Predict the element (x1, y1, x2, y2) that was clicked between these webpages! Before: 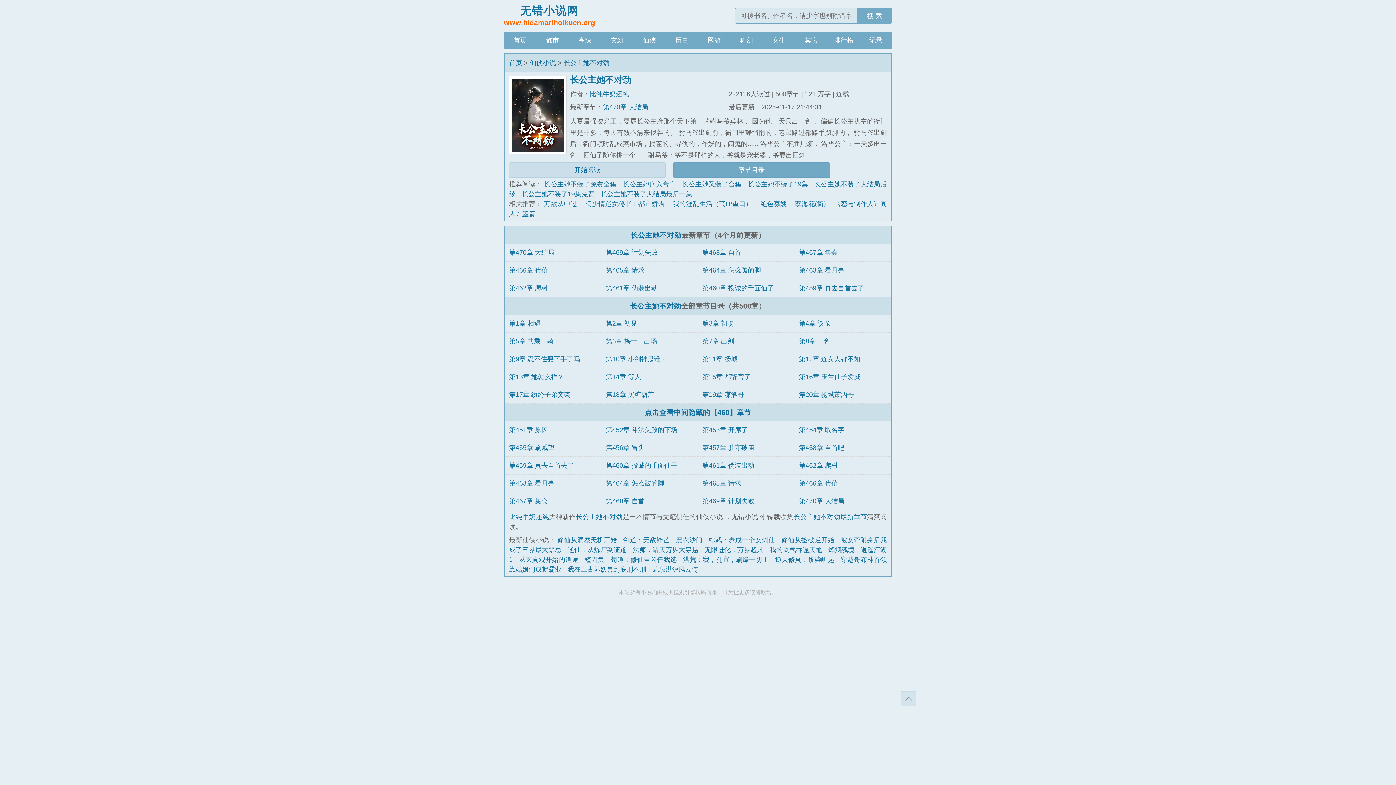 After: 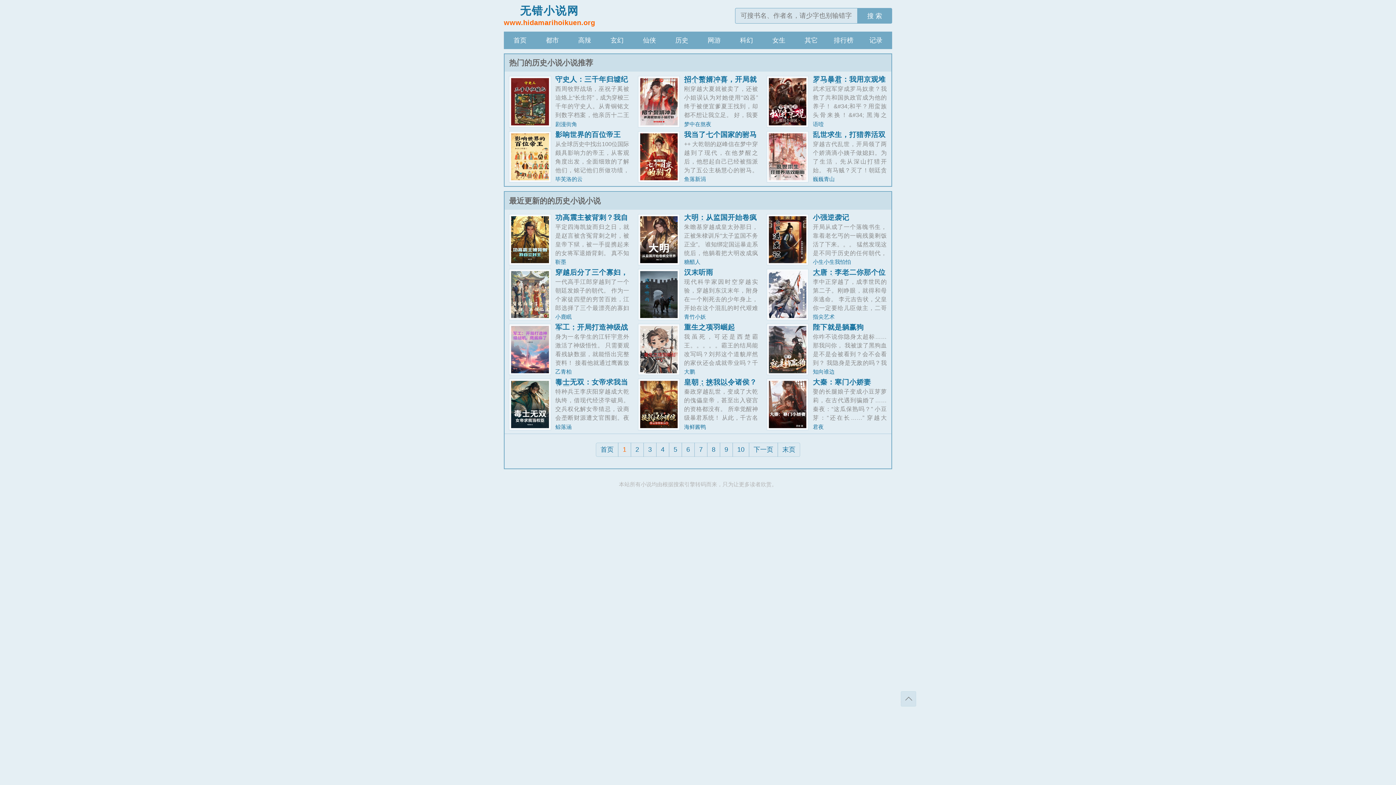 Action: label: 历史 bbox: (665, 31, 698, 49)